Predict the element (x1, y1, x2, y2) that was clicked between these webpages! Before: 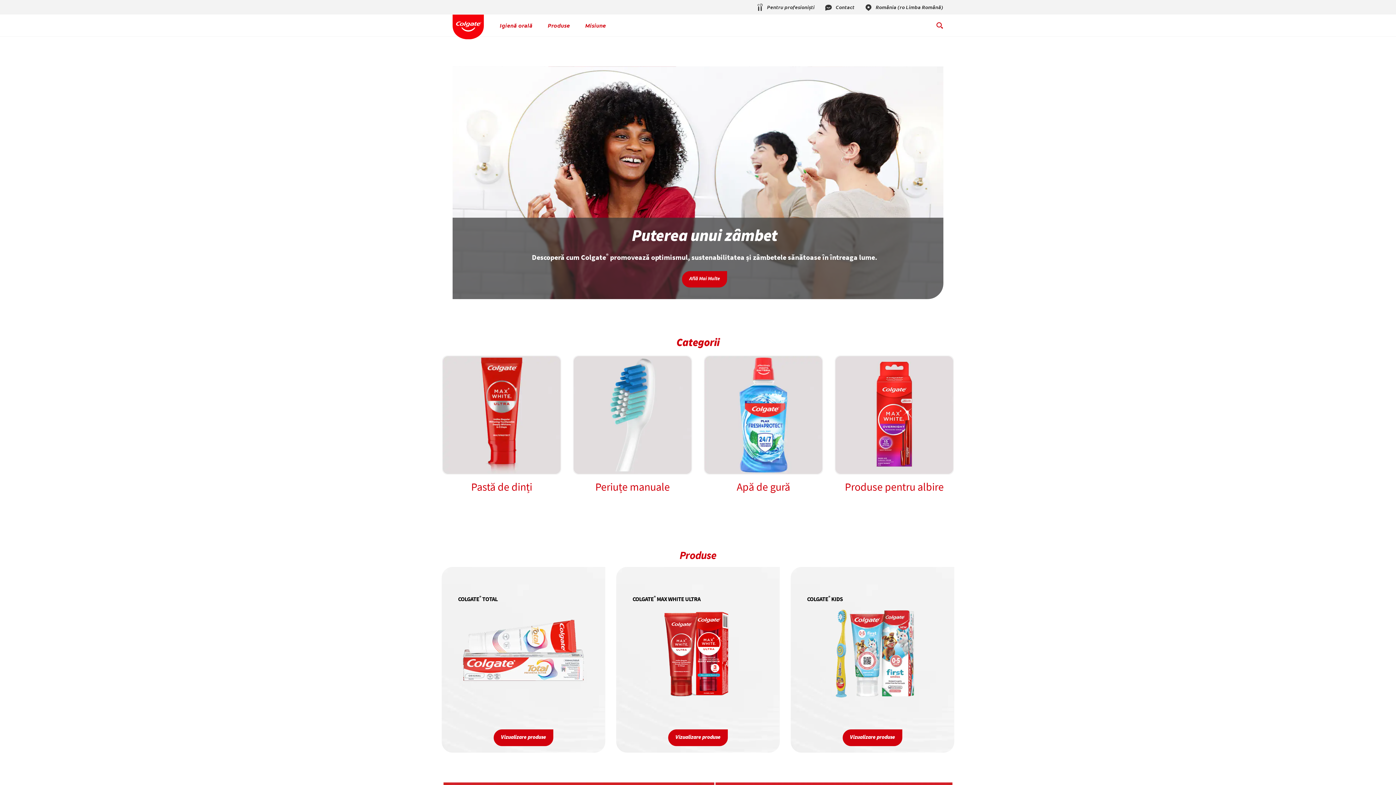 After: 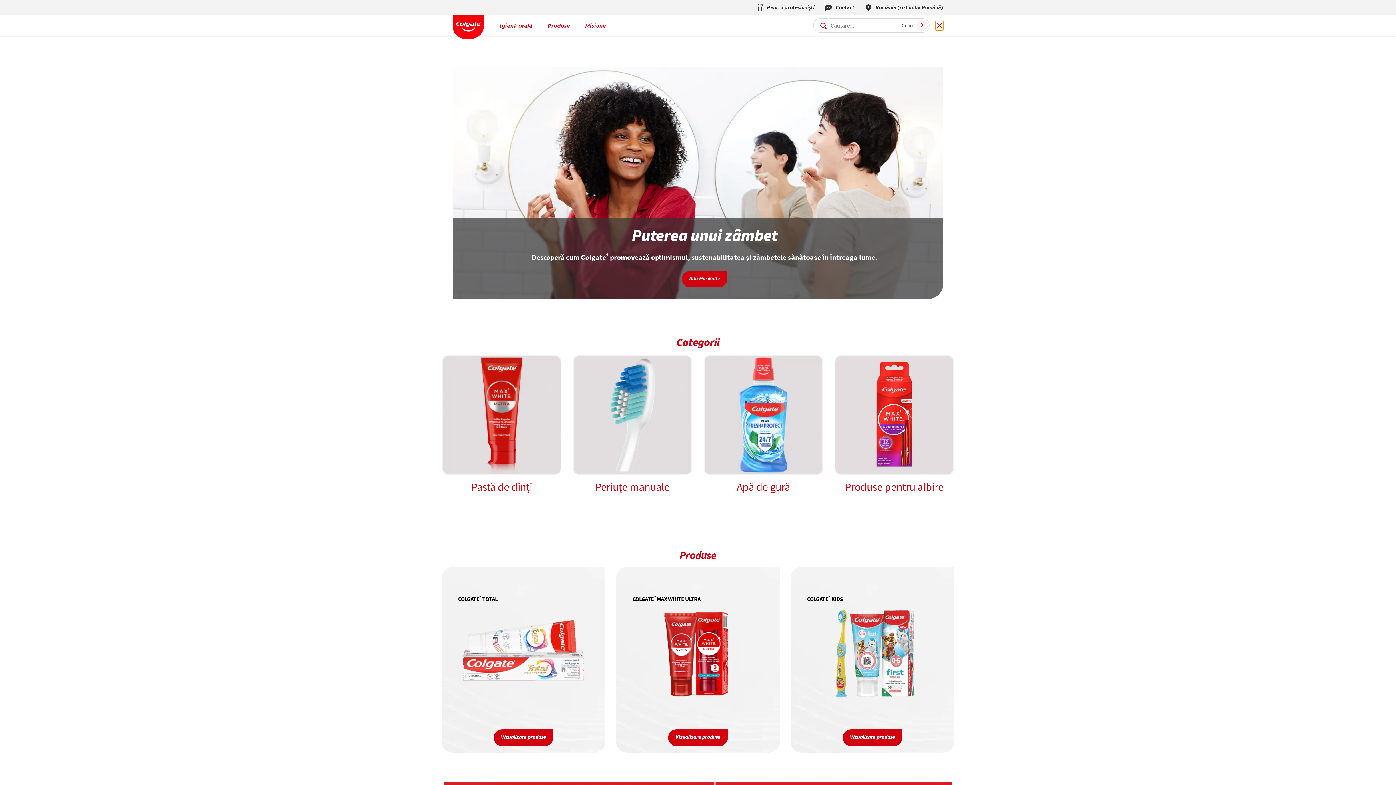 Action: label: Search Box Button bbox: (936, 21, 943, 29)